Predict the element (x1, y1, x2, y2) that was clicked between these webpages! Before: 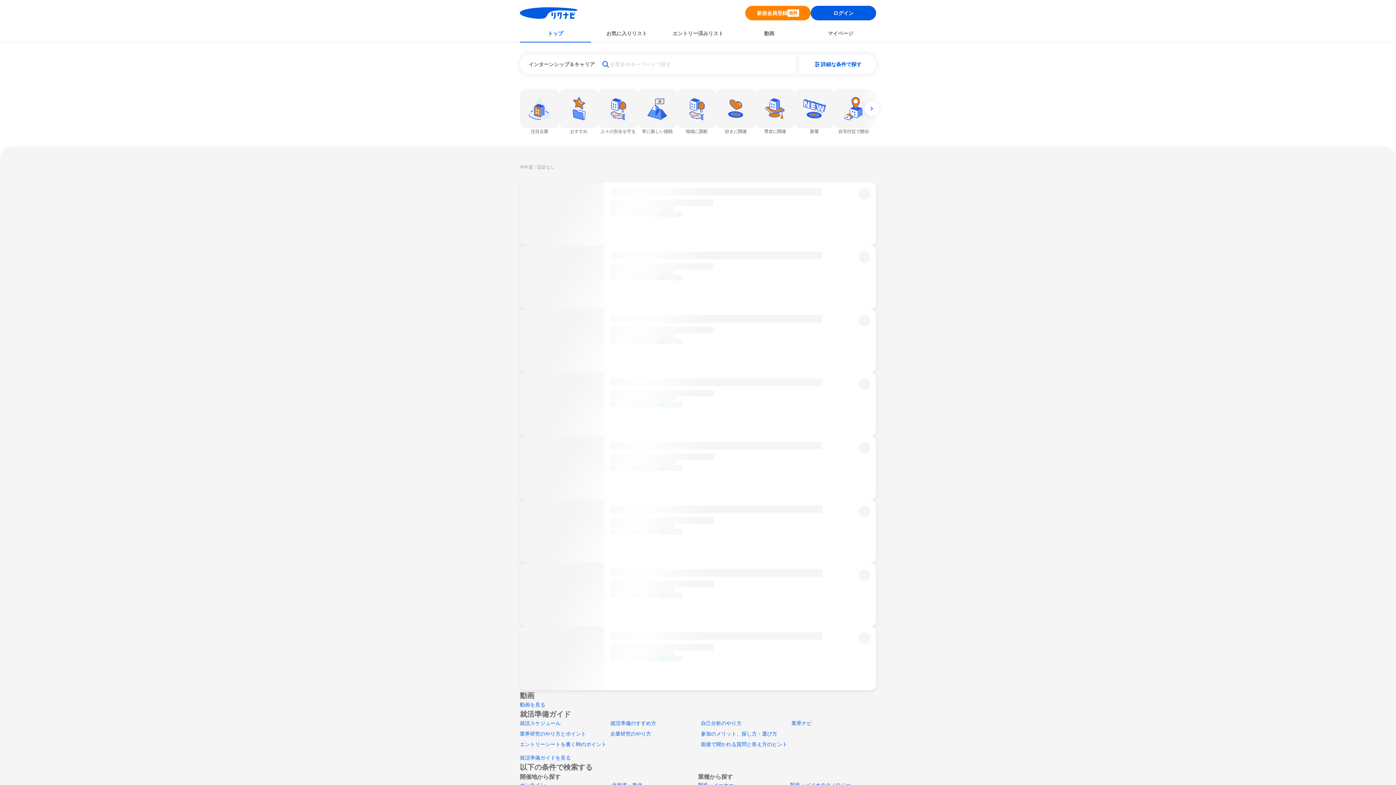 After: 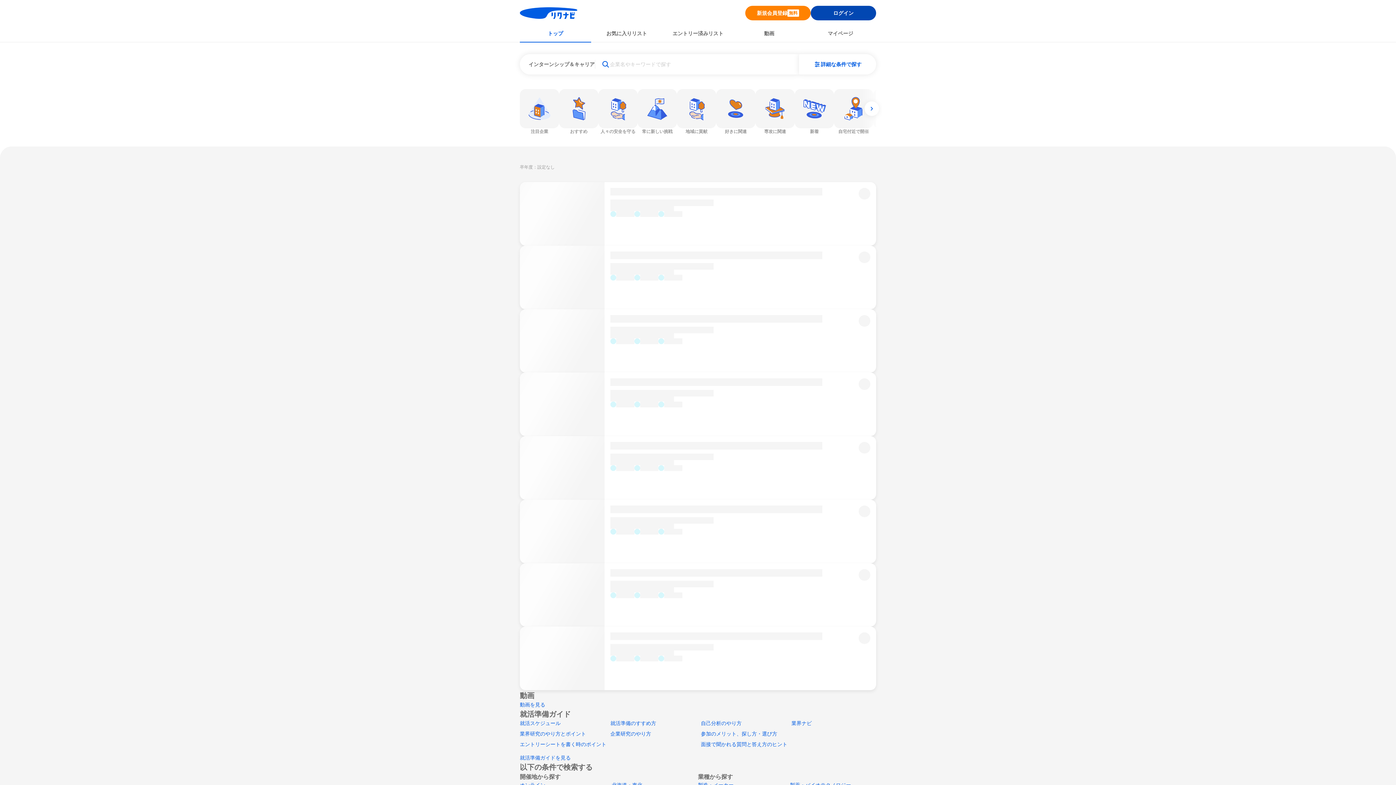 Action: bbox: (810, 5, 876, 20) label: ログイン